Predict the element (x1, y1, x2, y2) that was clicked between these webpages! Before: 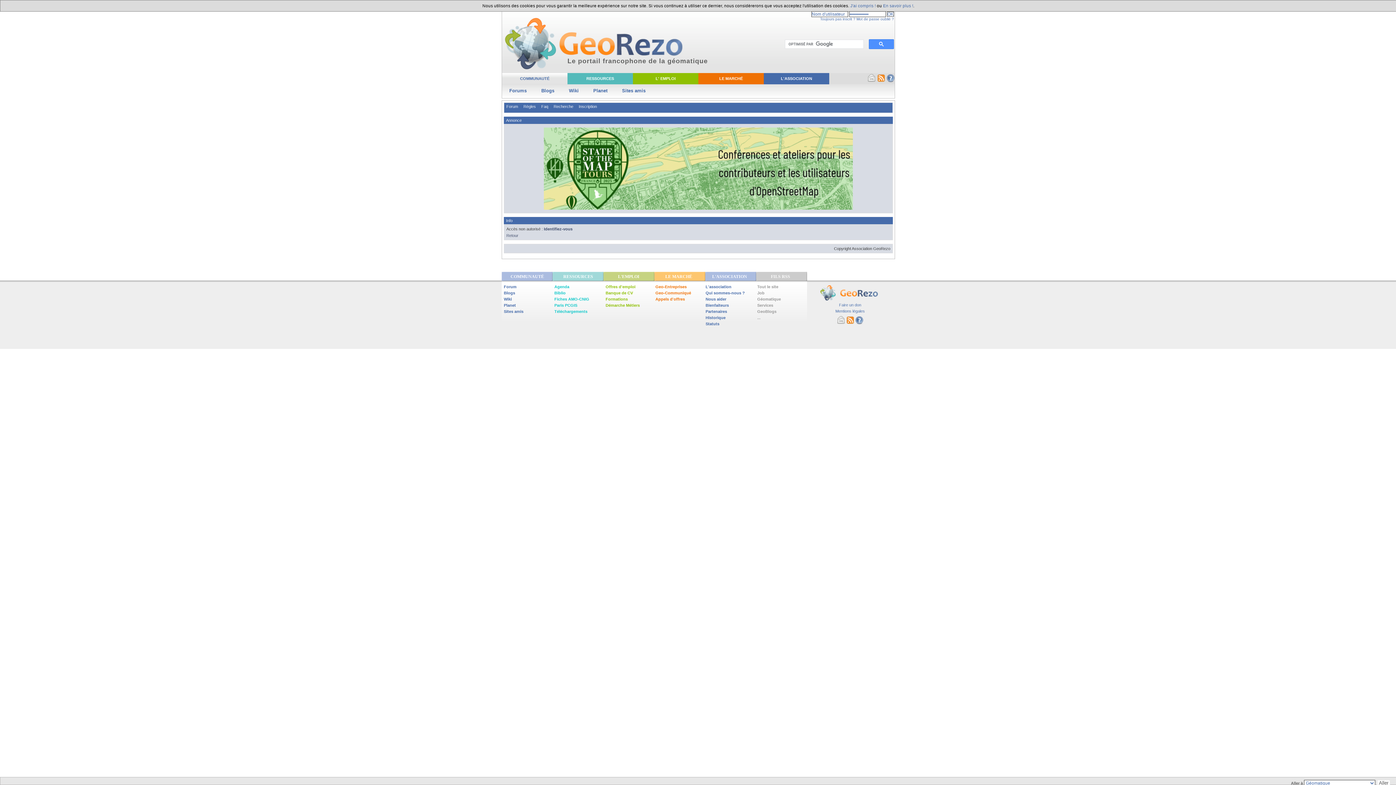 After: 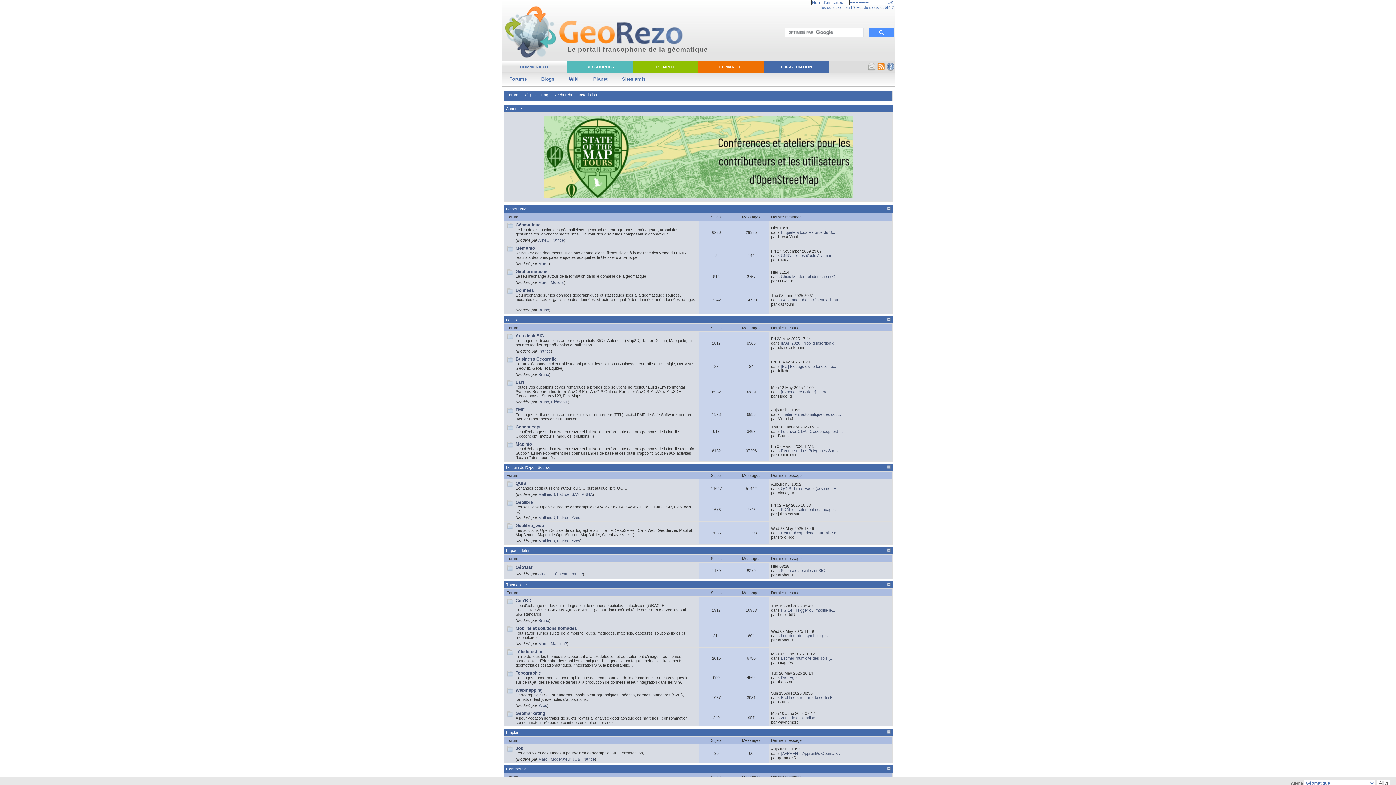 Action: label: Forum bbox: (506, 104, 518, 108)